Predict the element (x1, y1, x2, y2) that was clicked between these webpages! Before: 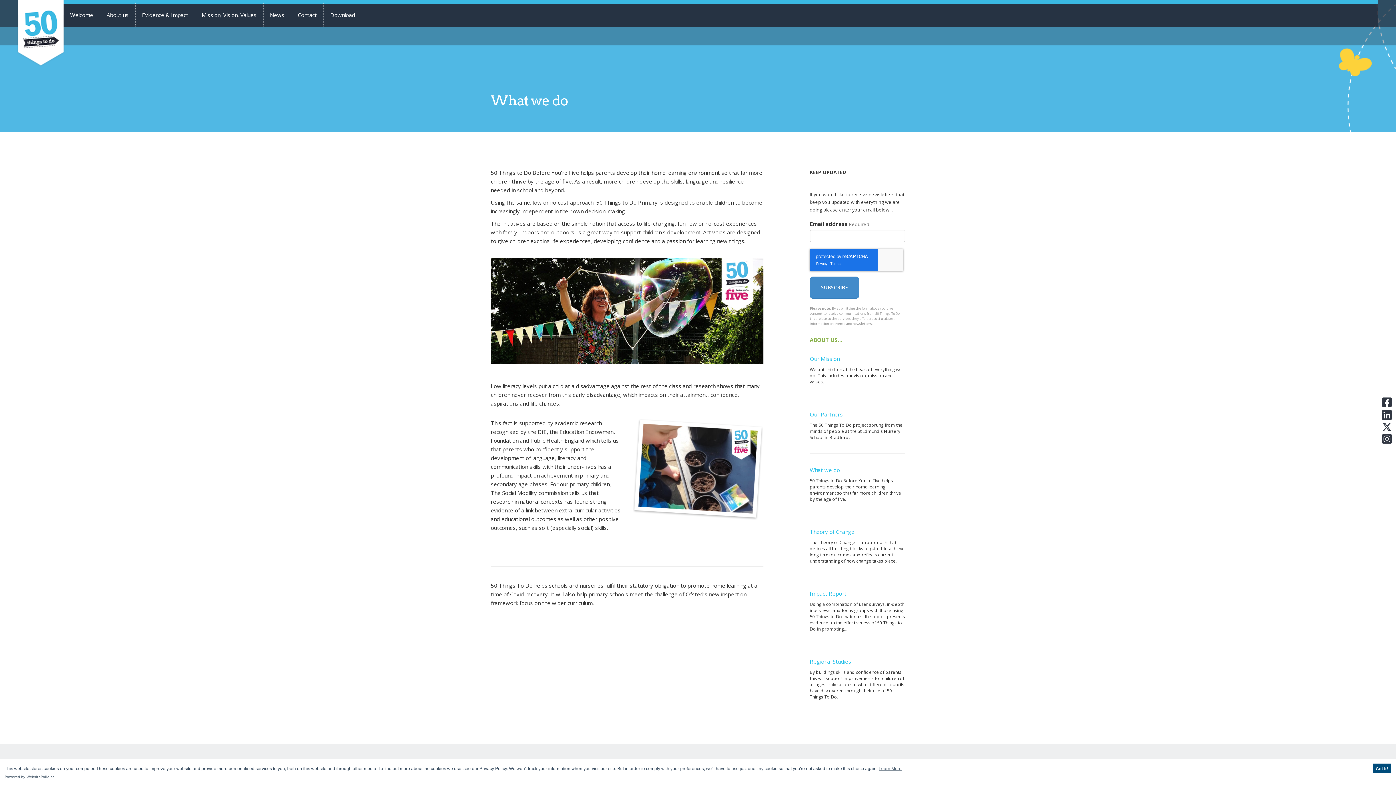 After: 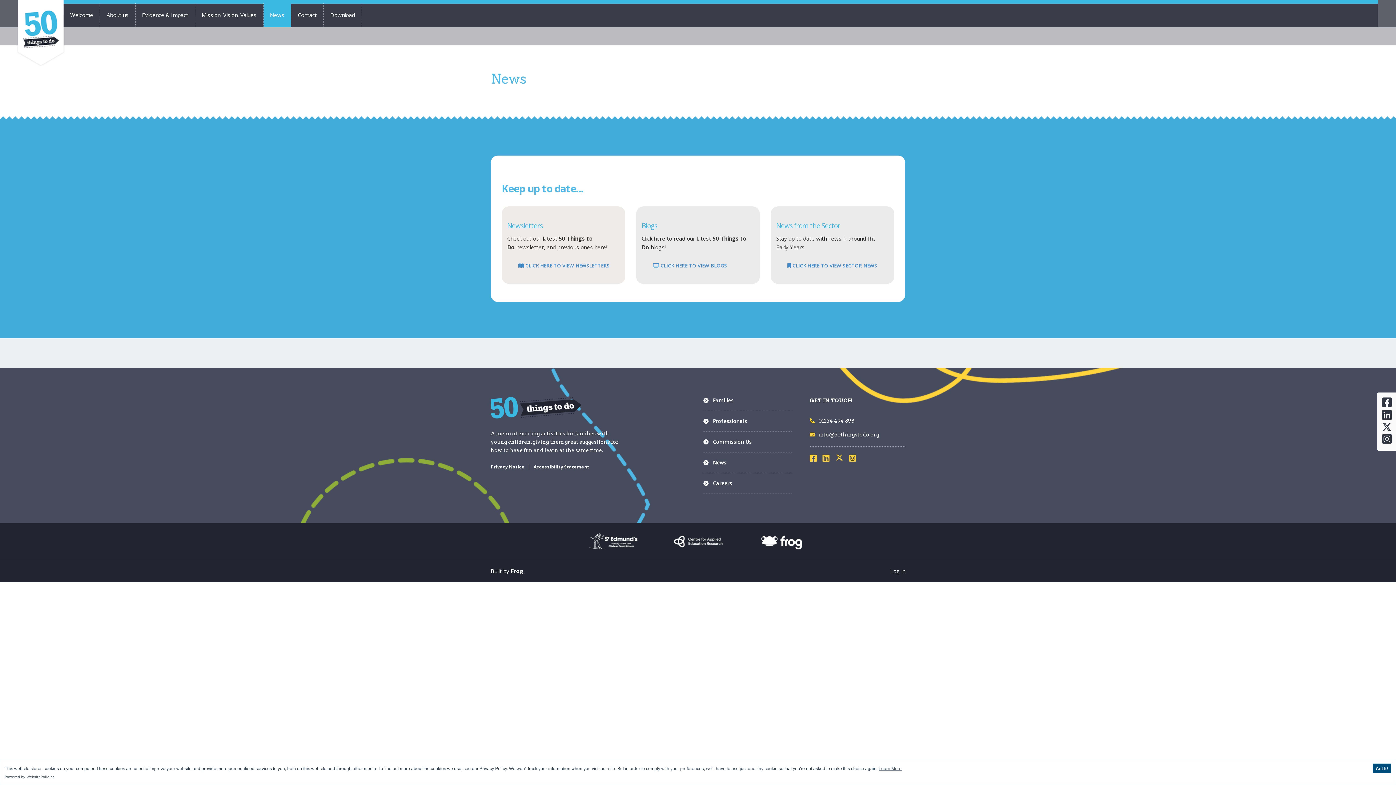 Action: bbox: (263, 2, 291, 26) label: News